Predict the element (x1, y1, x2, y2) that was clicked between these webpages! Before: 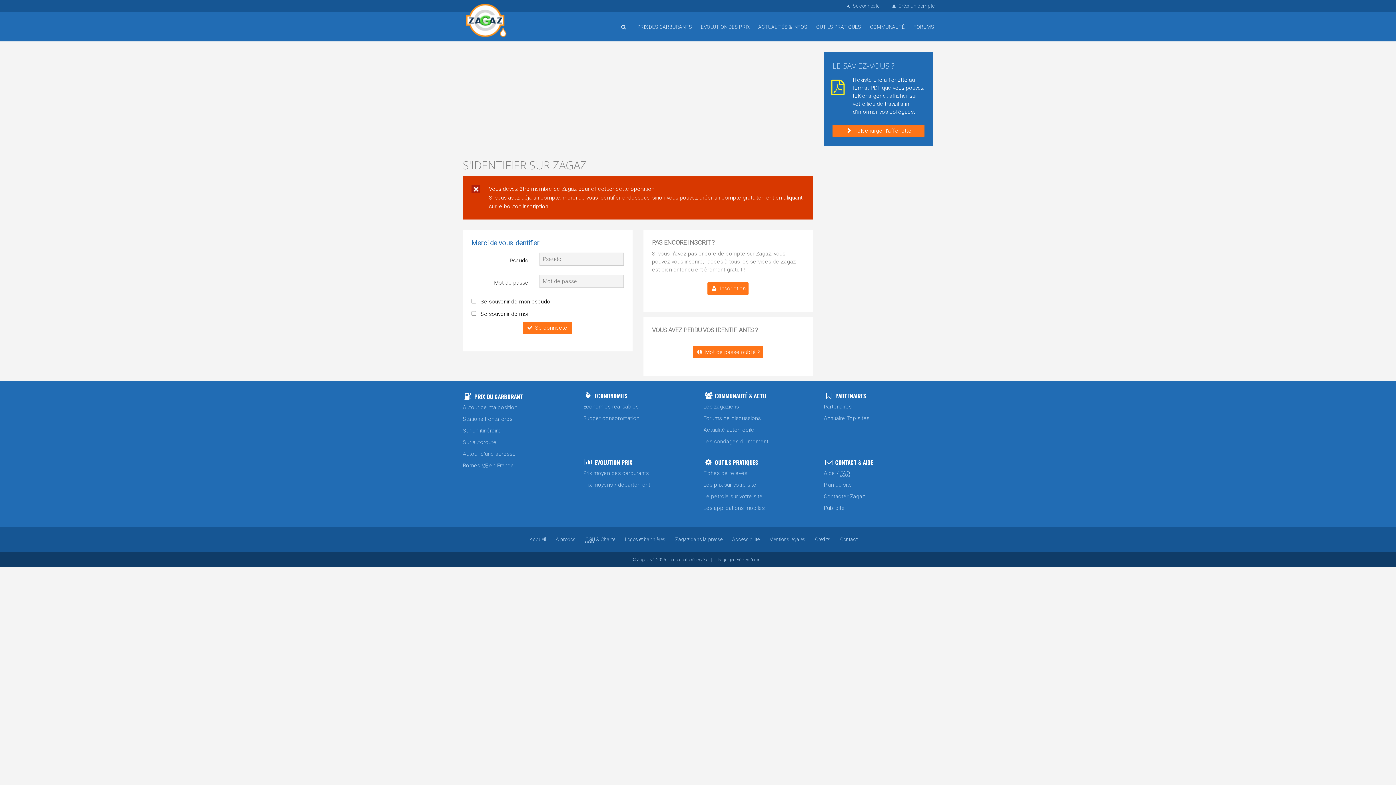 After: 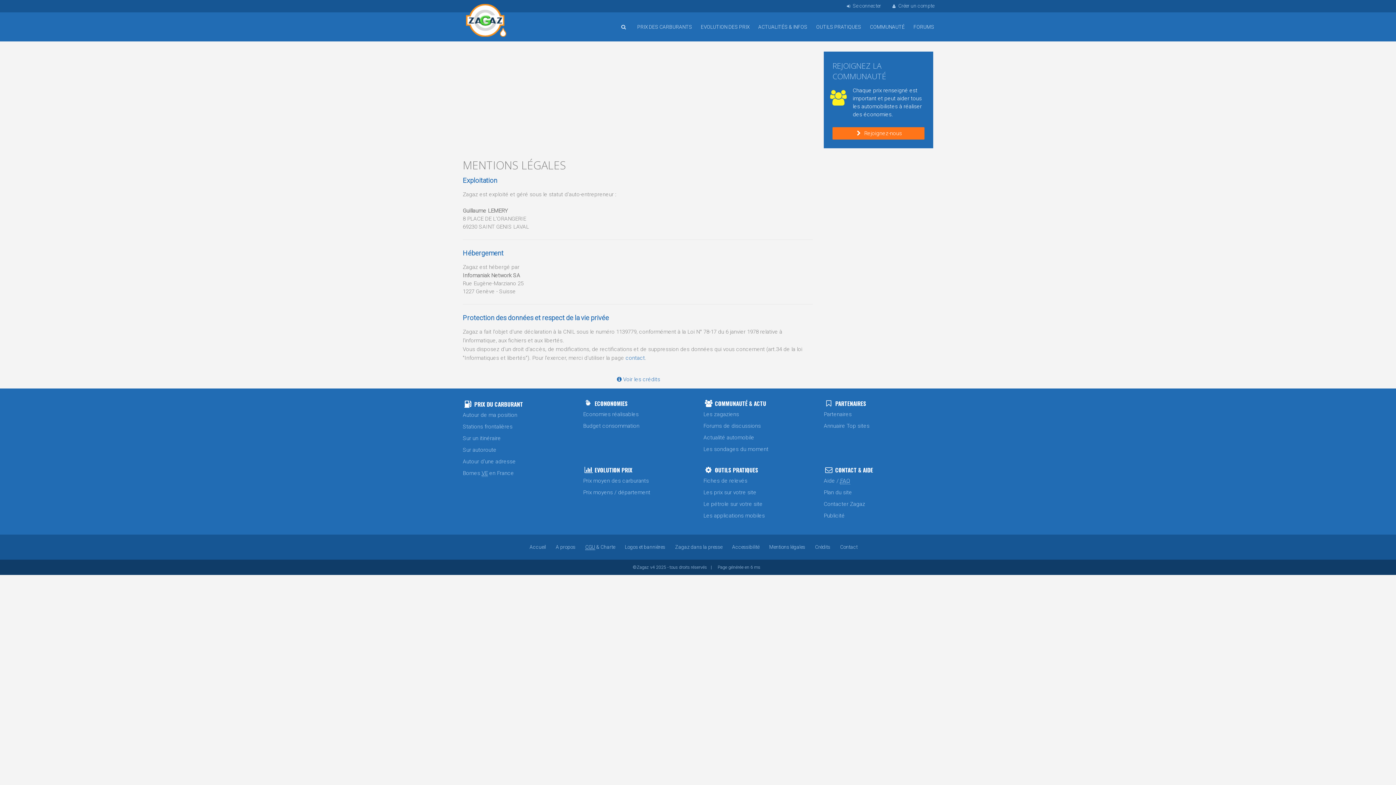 Action: bbox: (769, 536, 805, 542) label: Mentions légales